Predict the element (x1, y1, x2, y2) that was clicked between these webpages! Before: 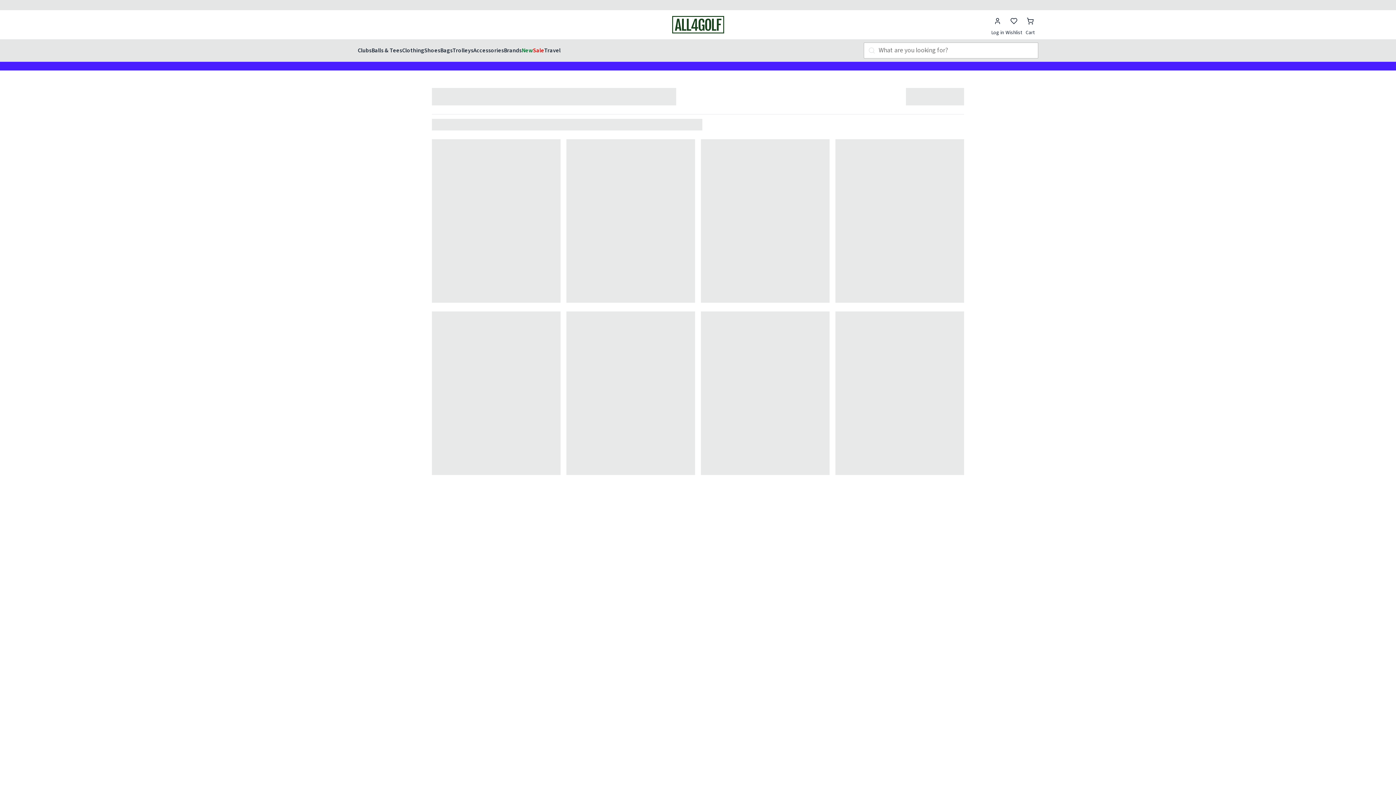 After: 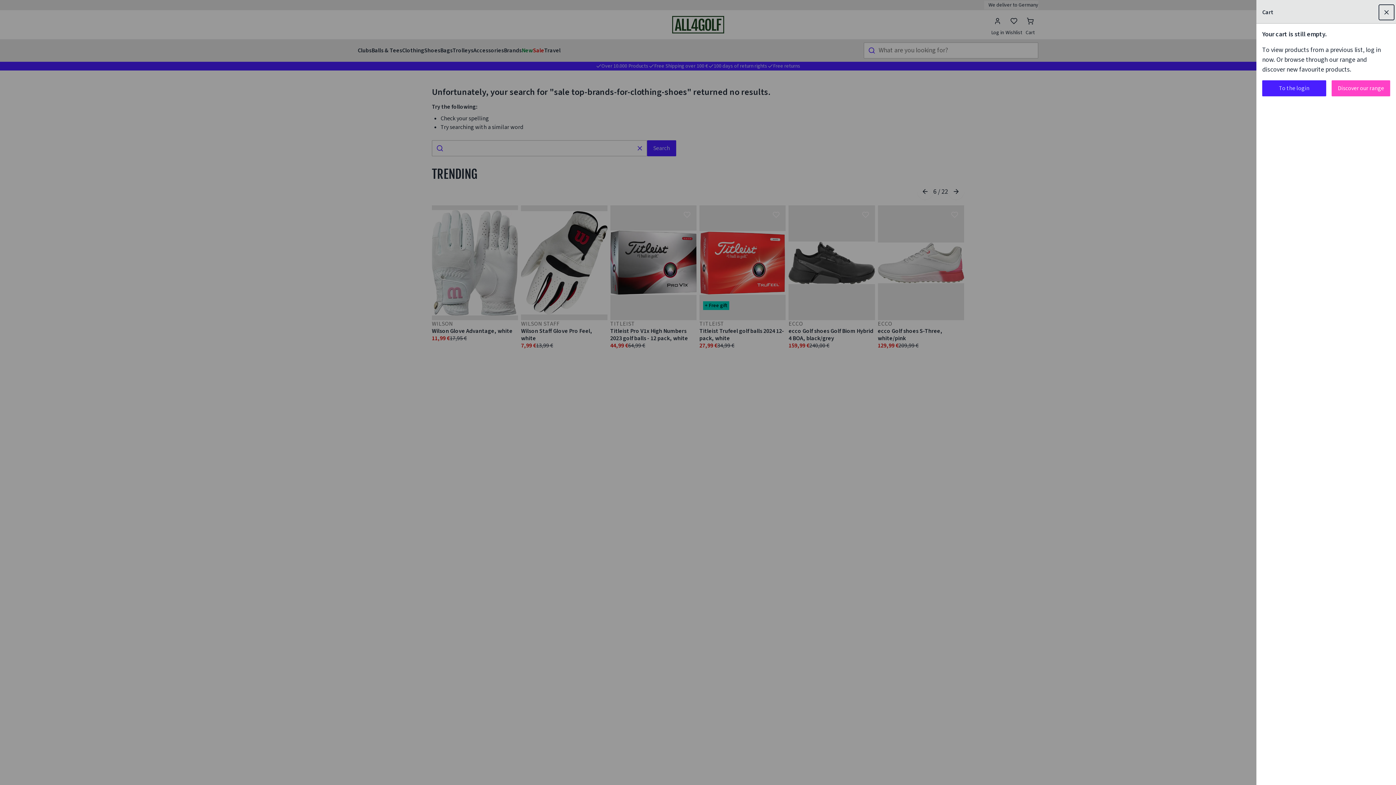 Action: label: Cart bbox: (1022, 12, 1038, 36)